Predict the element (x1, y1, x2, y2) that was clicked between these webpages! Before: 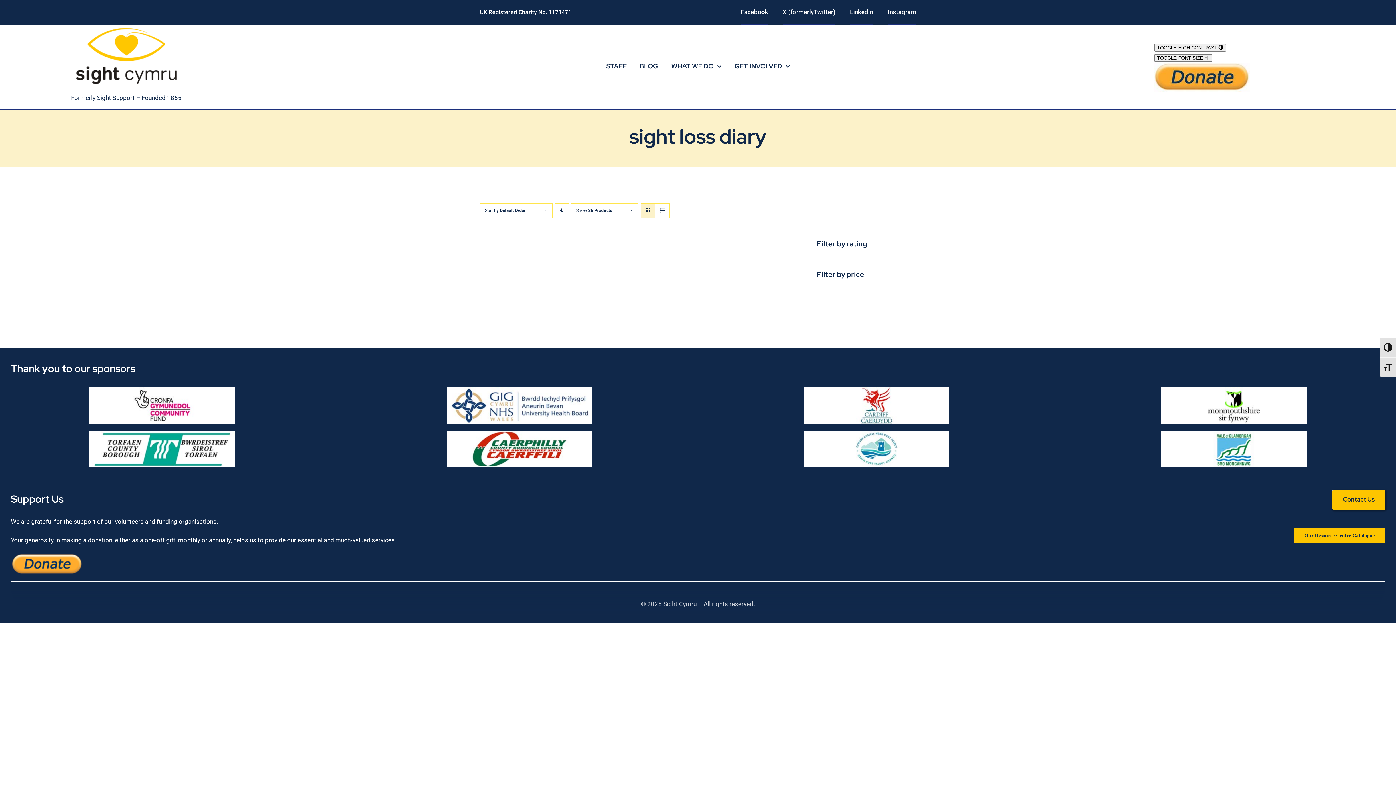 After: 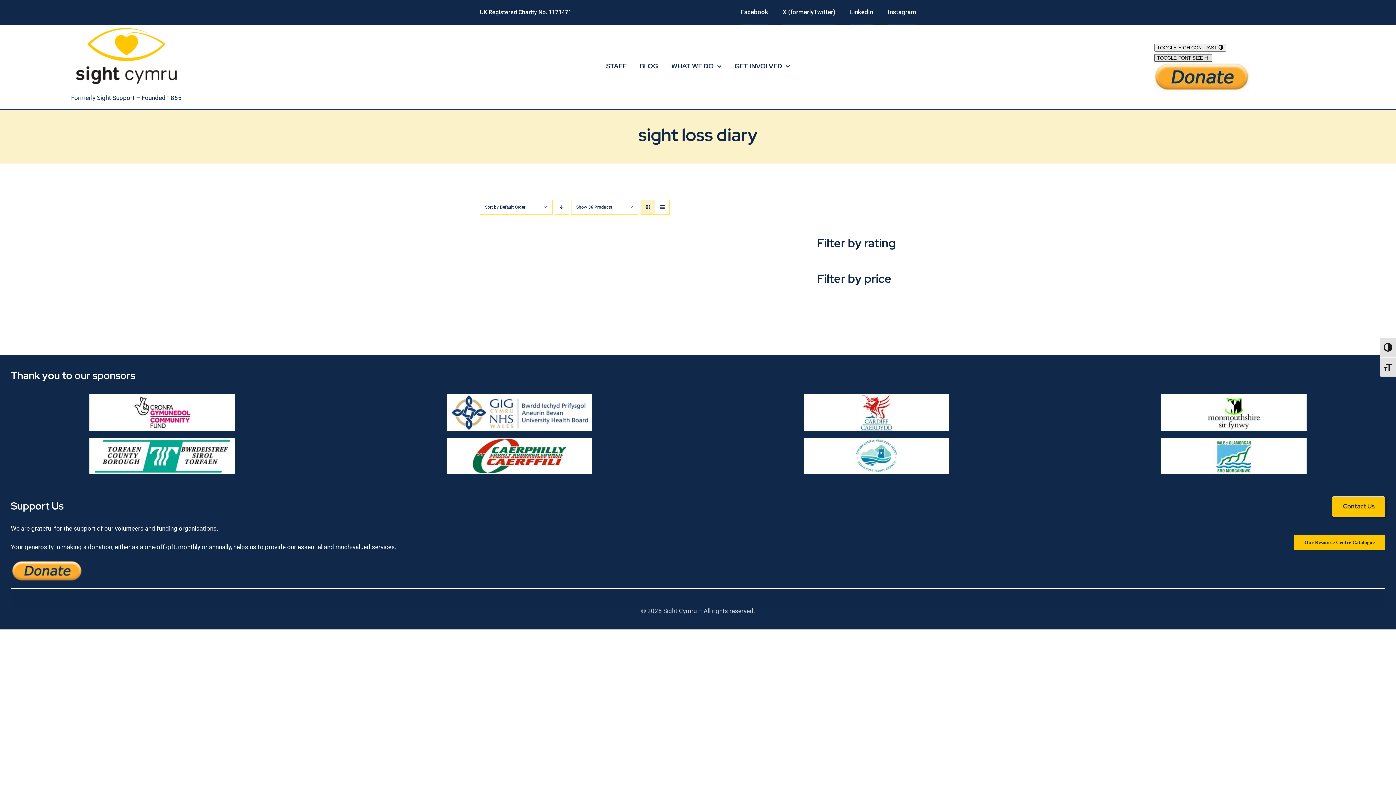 Action: label: TOGGLE FONT SIZE  bbox: (1154, 54, 1212, 61)